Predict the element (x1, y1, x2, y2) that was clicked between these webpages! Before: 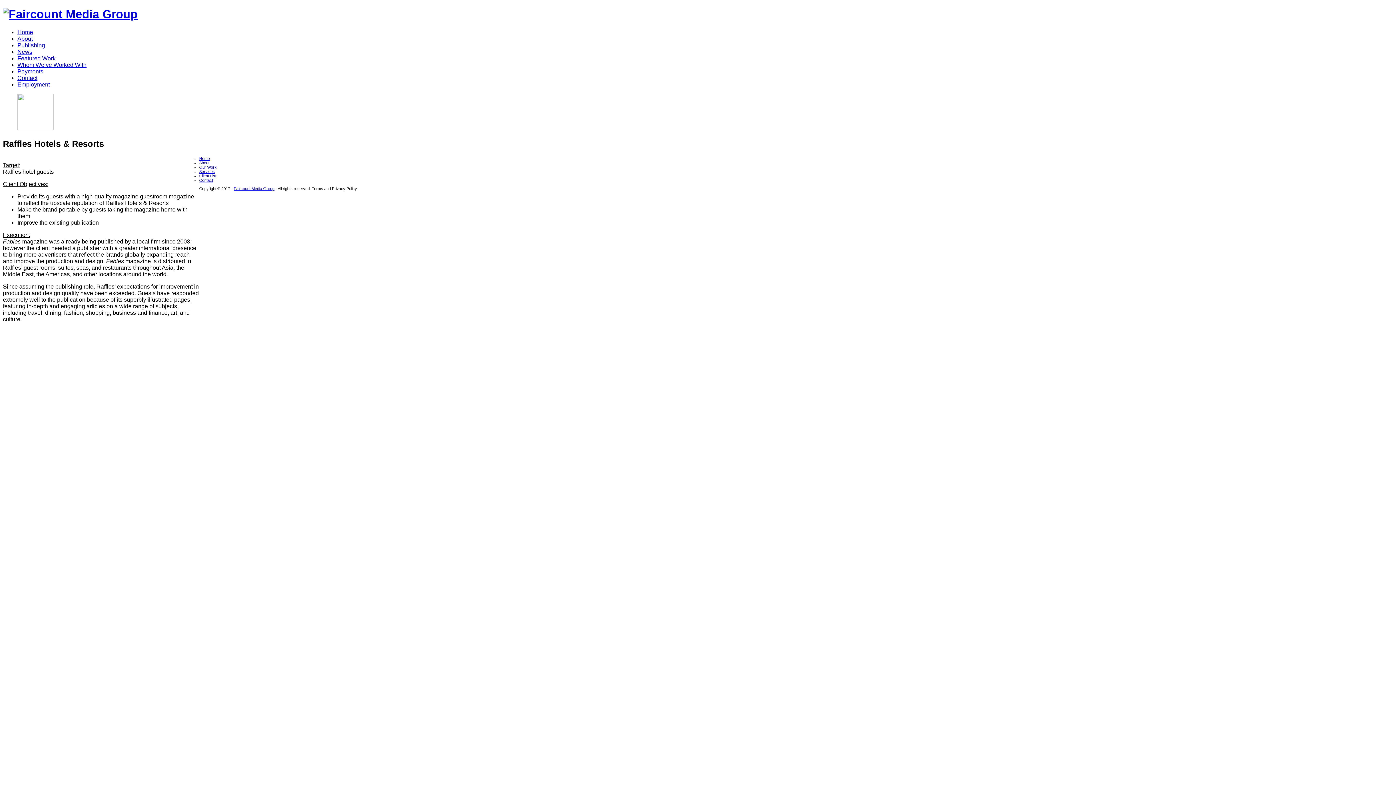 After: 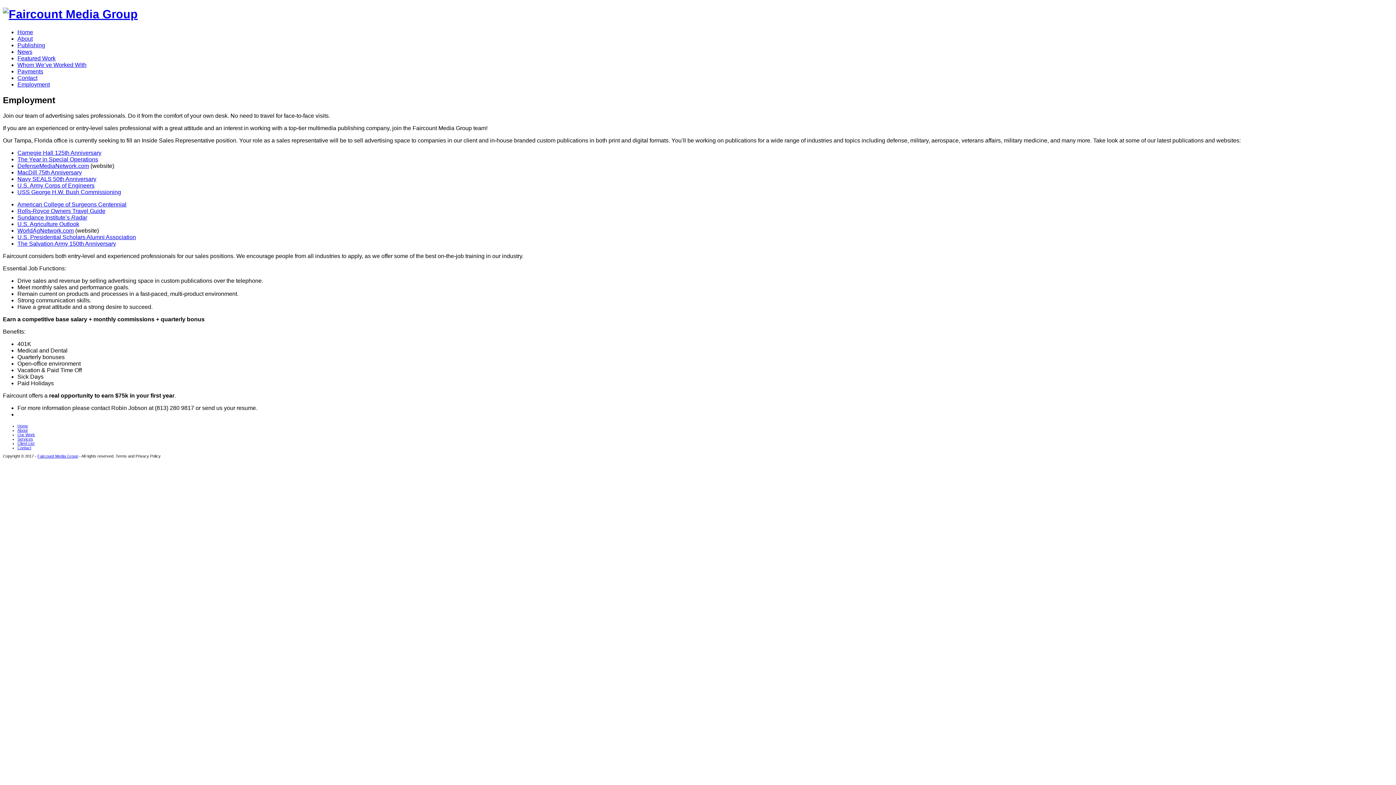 Action: bbox: (17, 81, 49, 87) label: Employment